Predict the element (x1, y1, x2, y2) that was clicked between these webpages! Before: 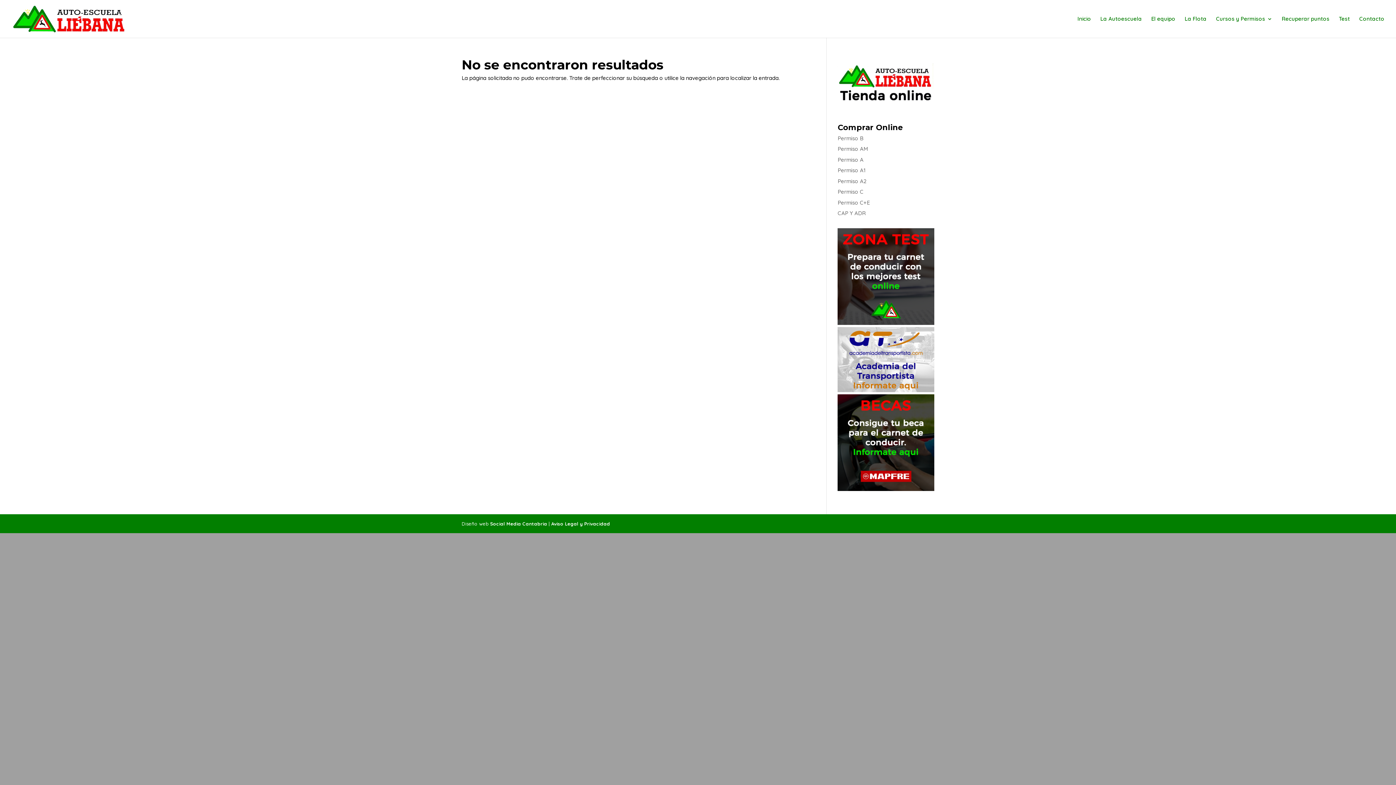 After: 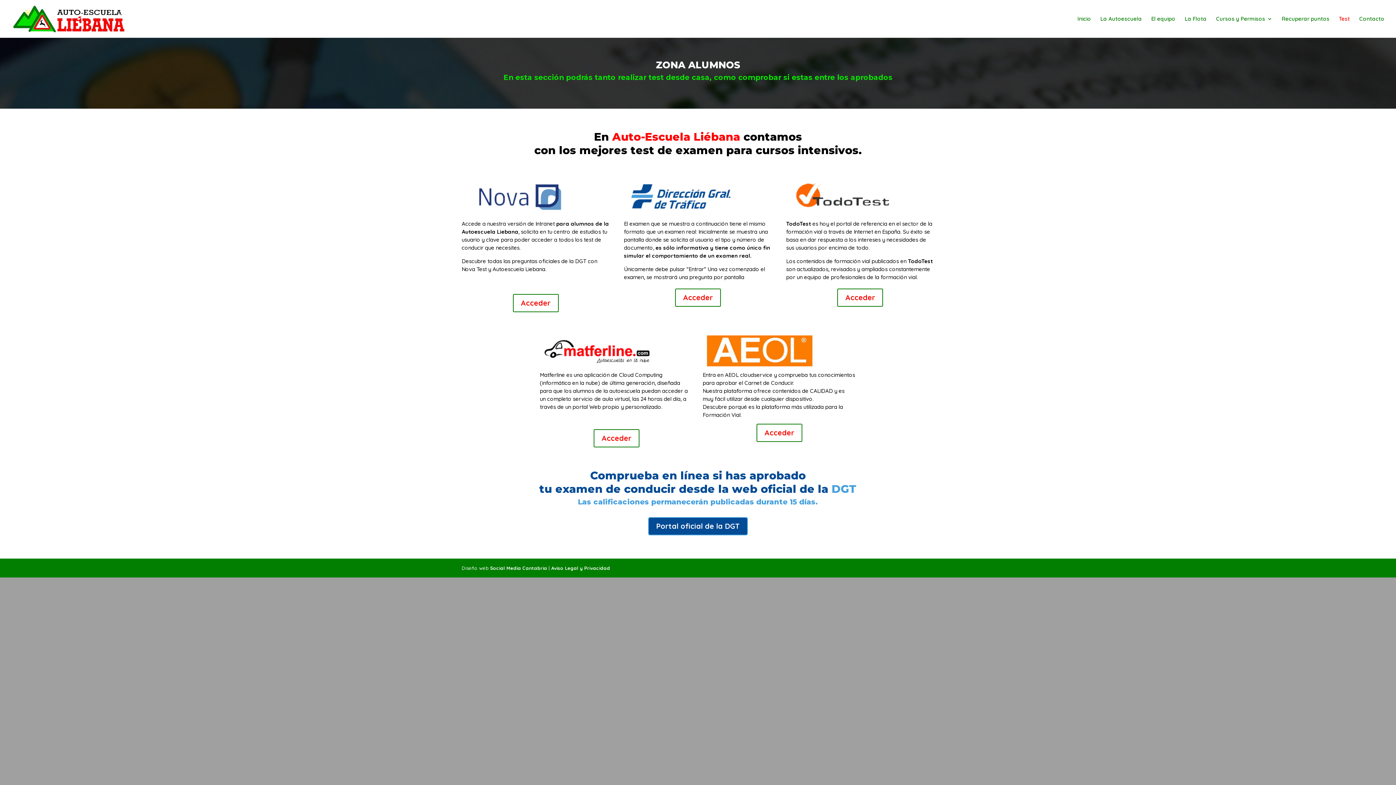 Action: bbox: (837, 319, 934, 326)